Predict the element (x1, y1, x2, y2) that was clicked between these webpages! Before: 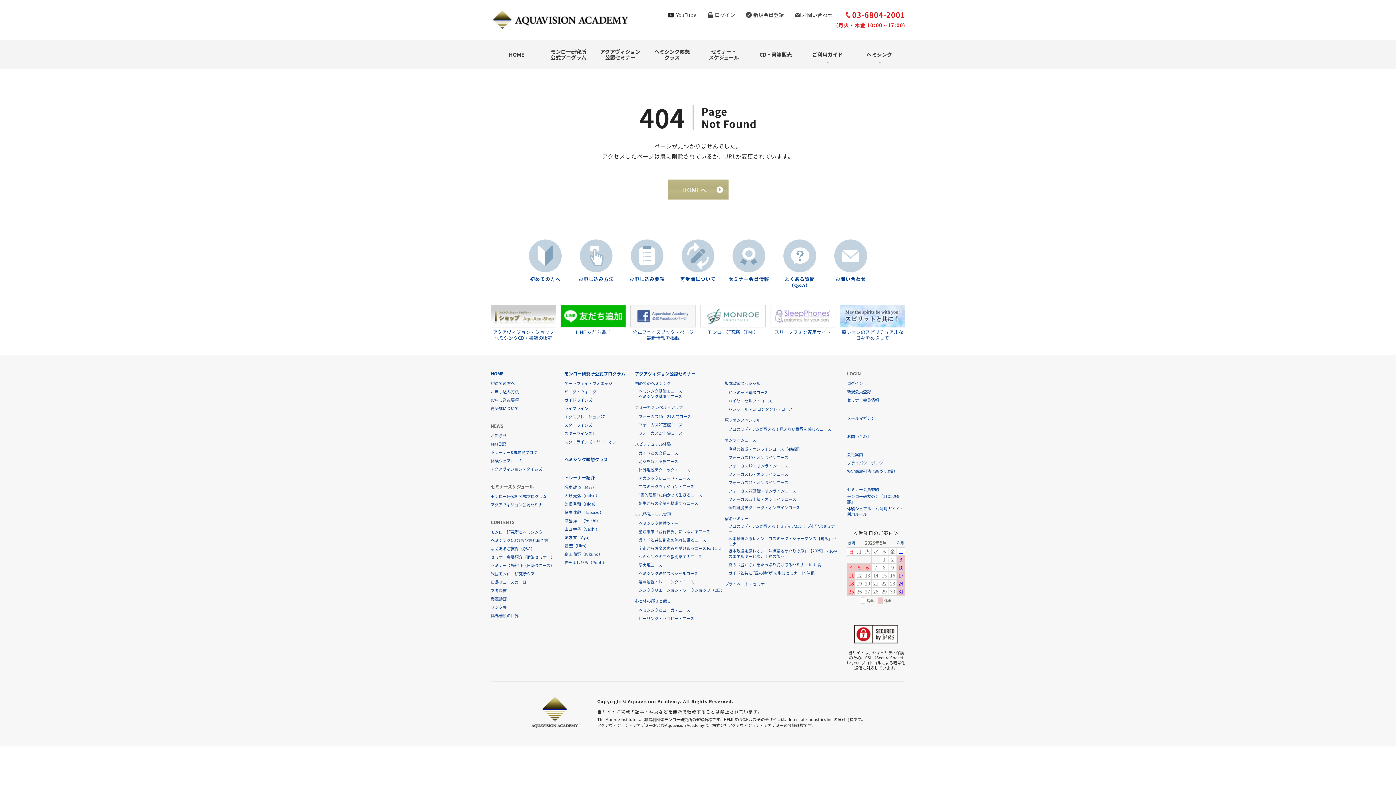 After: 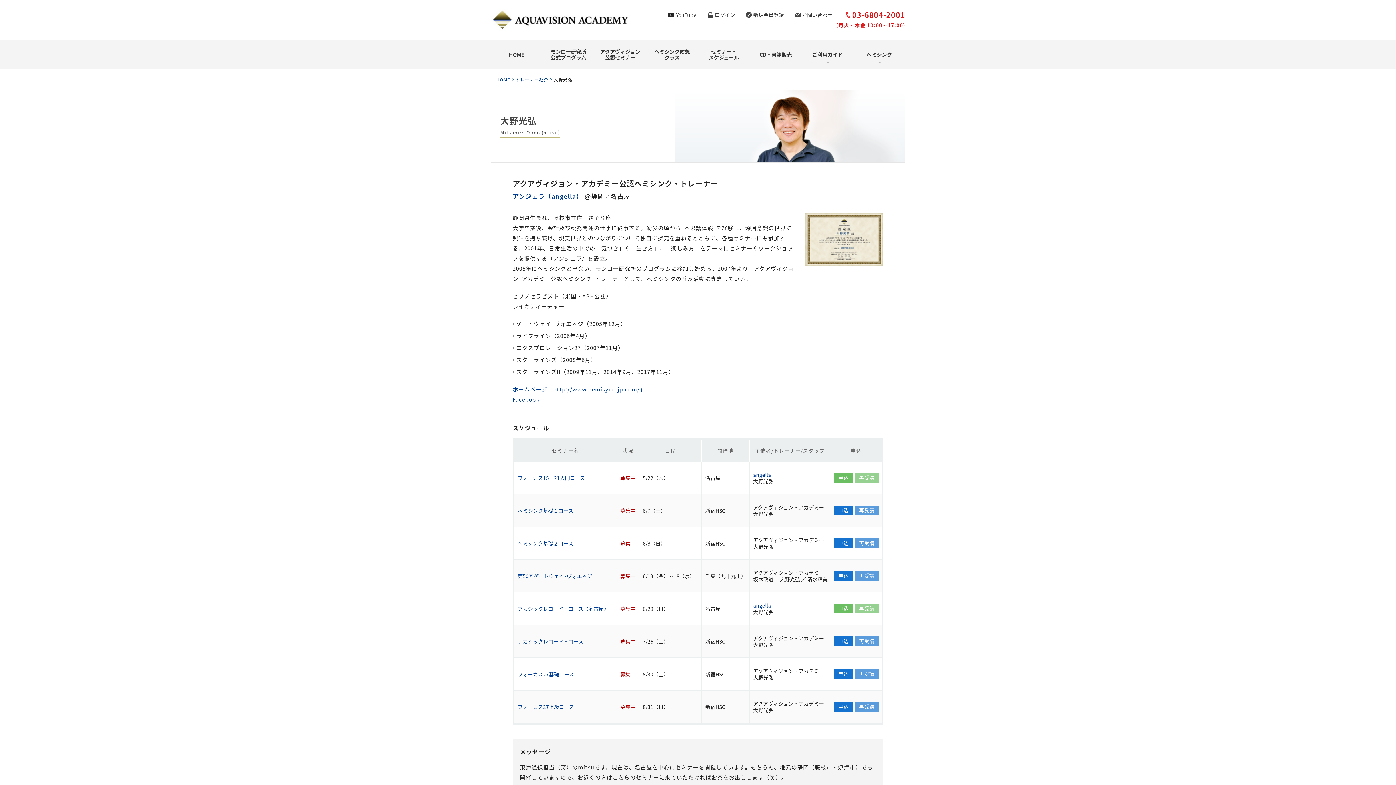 Action: label: 大野 光弘（mitsu） bbox: (564, 493, 599, 498)